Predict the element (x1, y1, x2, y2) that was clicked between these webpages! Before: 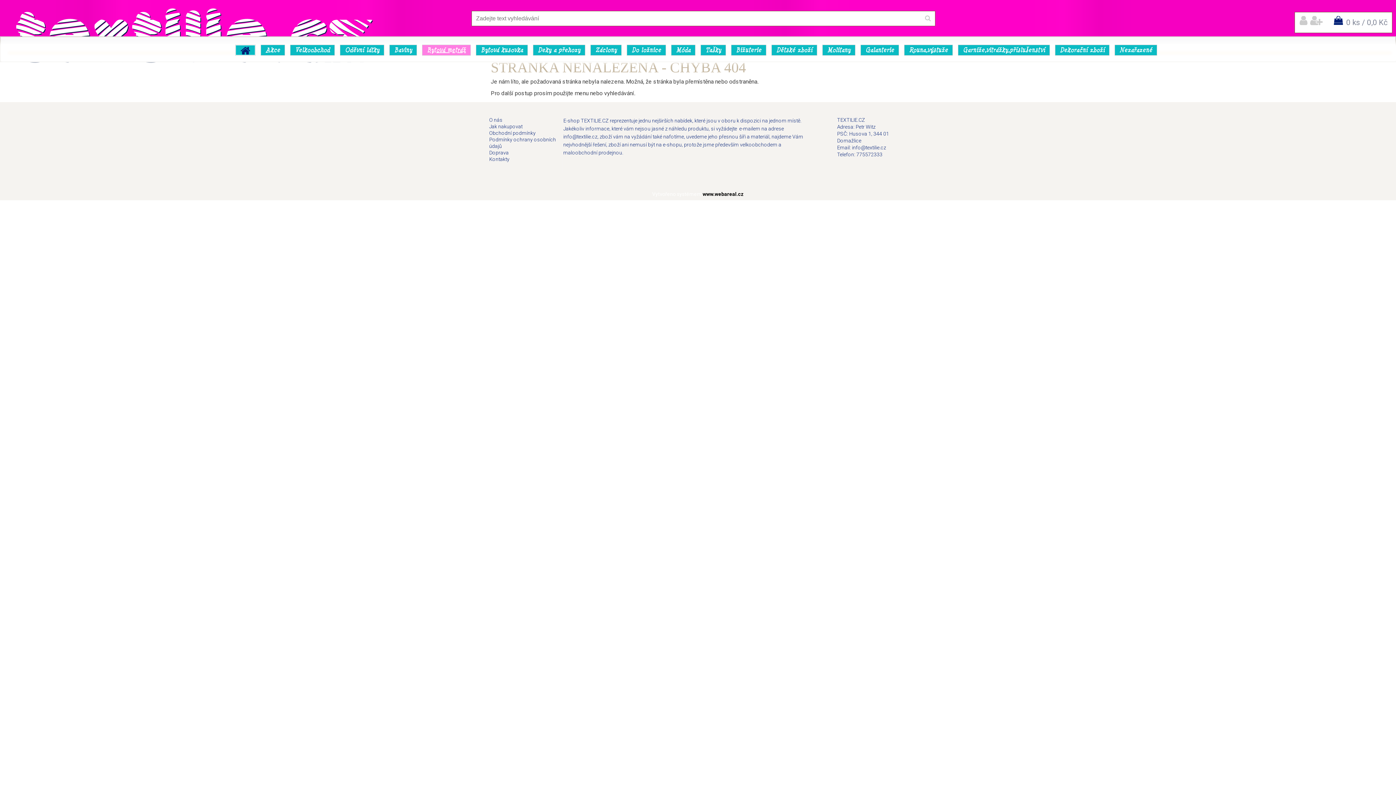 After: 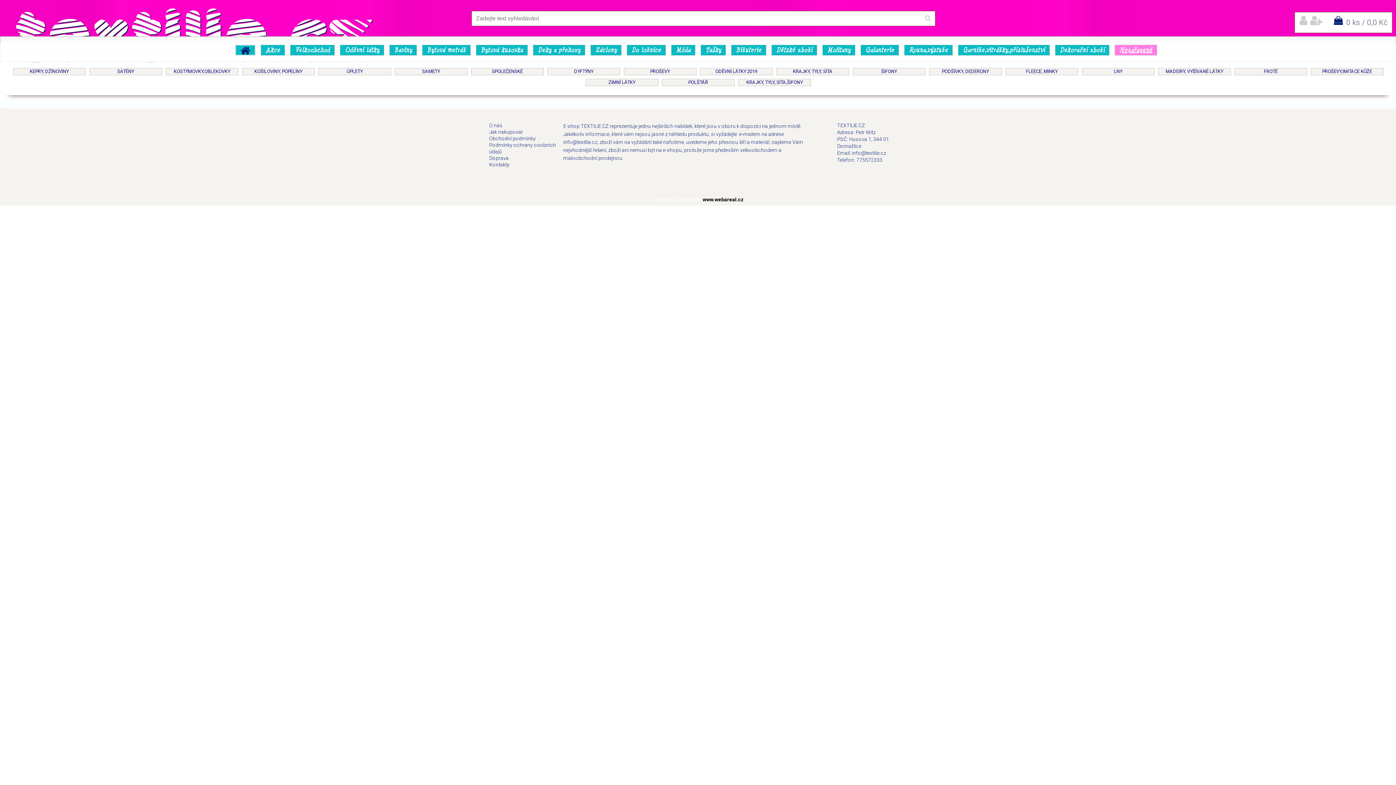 Action: label: Nezařazené bbox: (1115, 45, 1157, 55)